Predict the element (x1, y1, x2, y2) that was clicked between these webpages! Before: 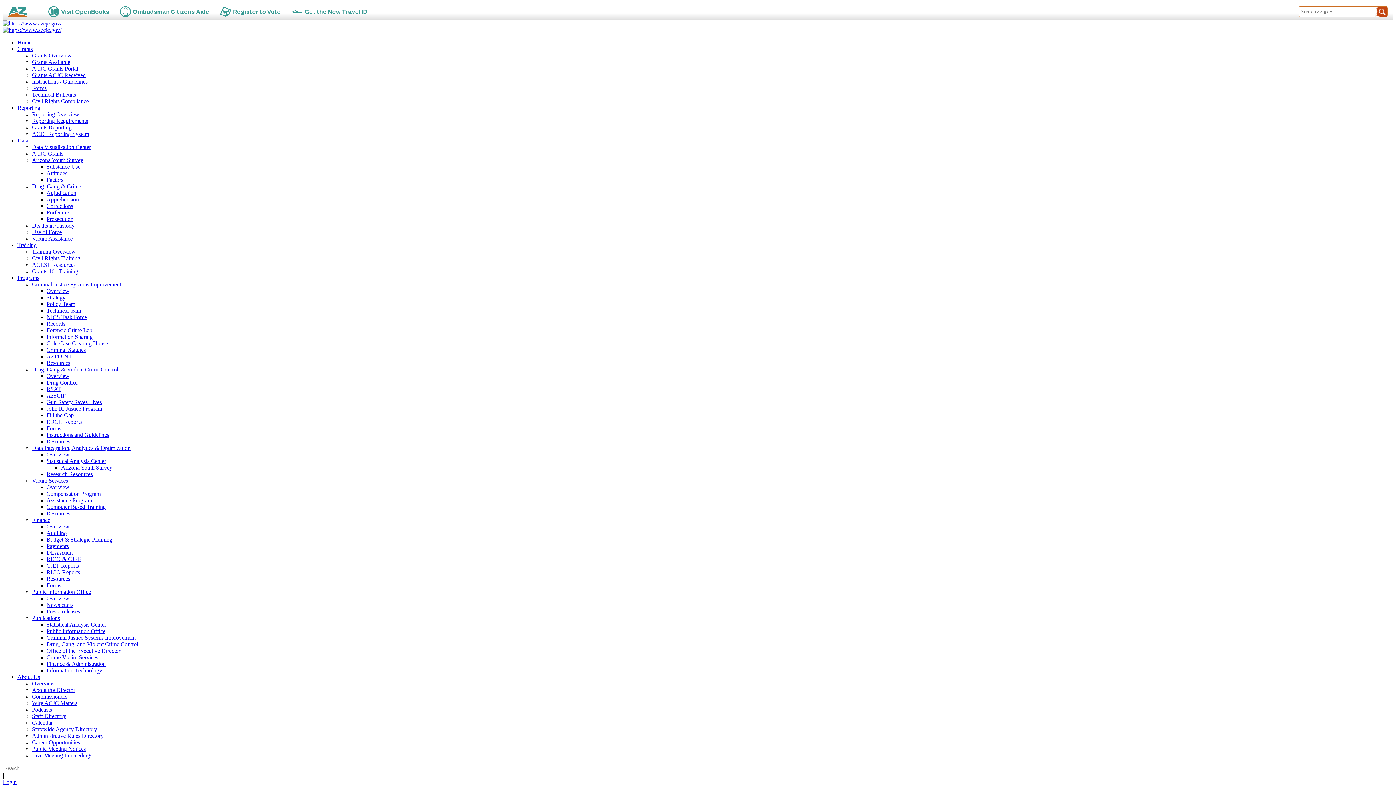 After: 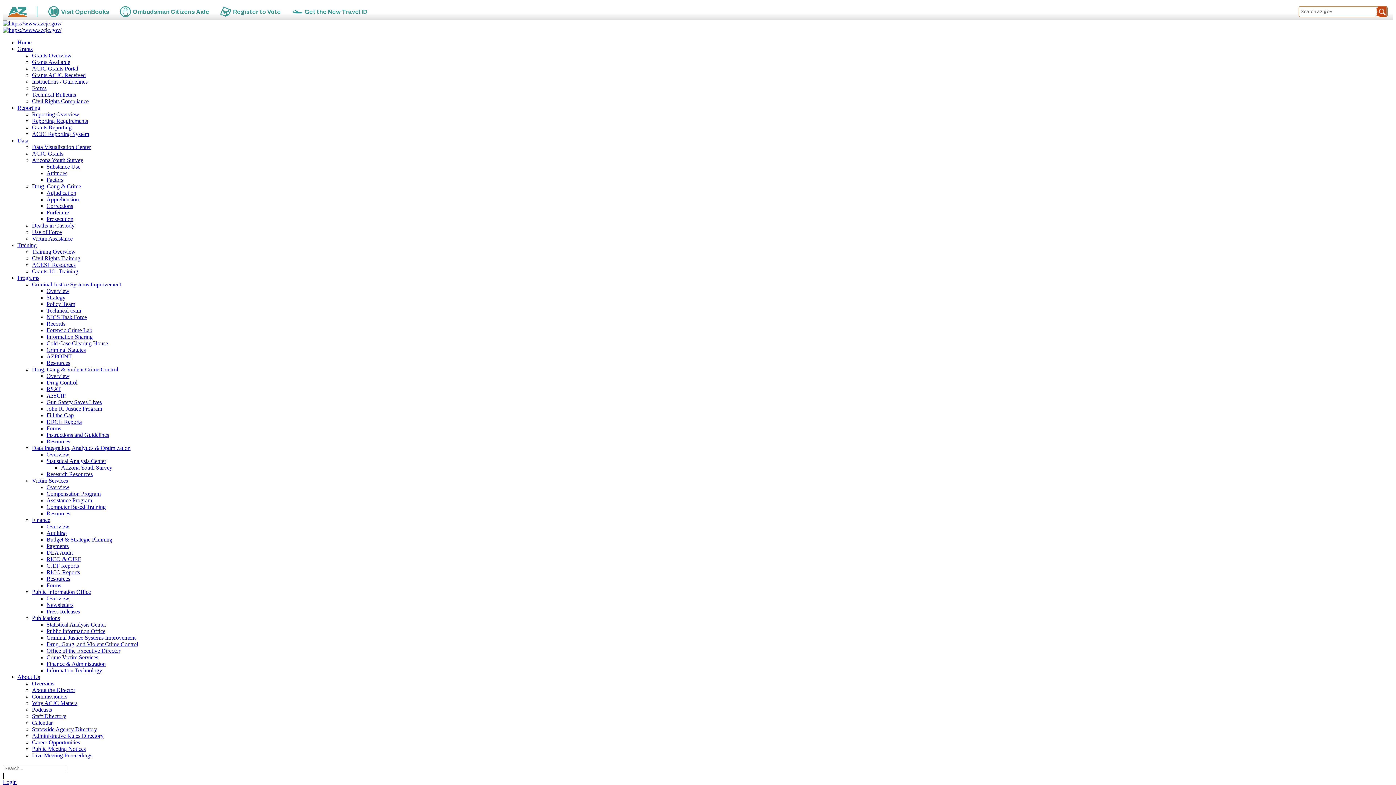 Action: label: Civil Rights Compliance bbox: (32, 98, 88, 104)